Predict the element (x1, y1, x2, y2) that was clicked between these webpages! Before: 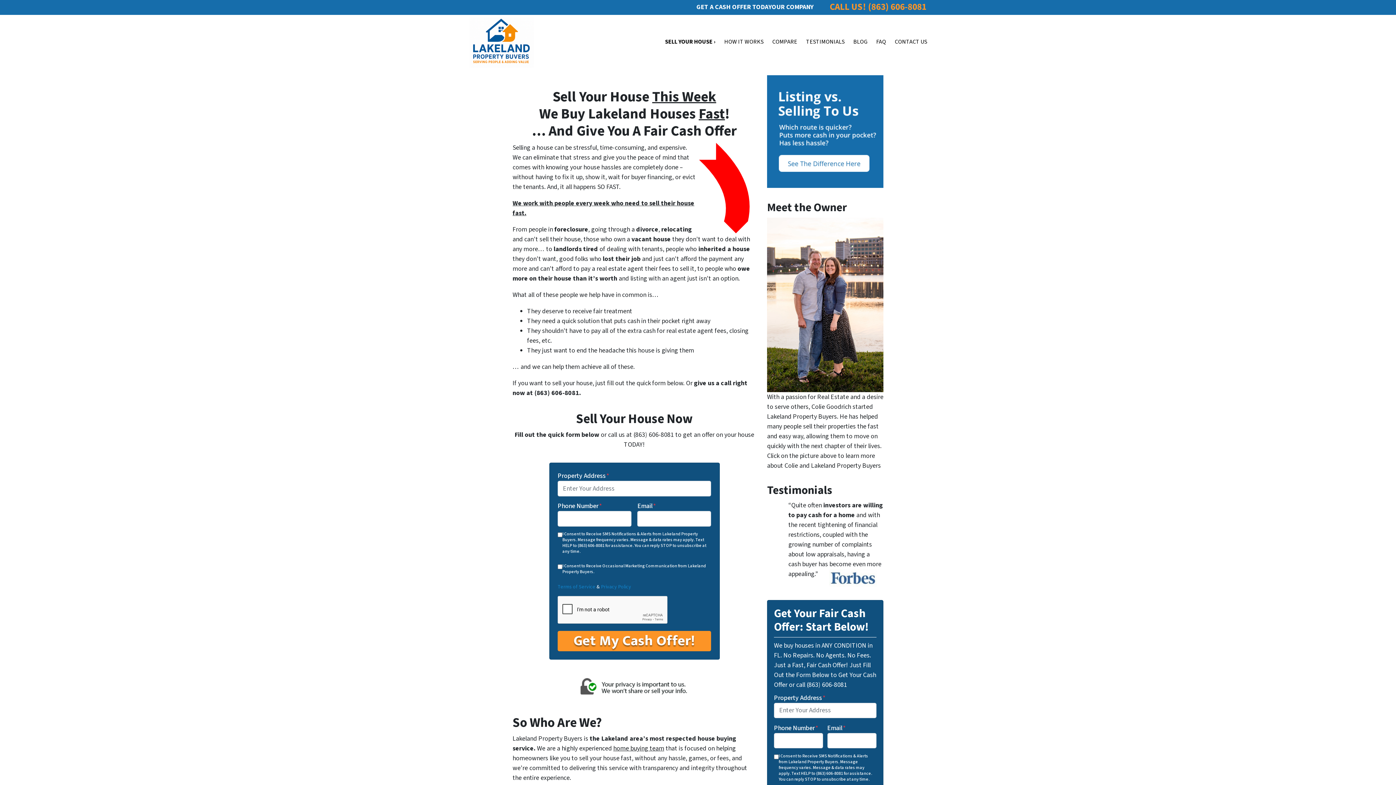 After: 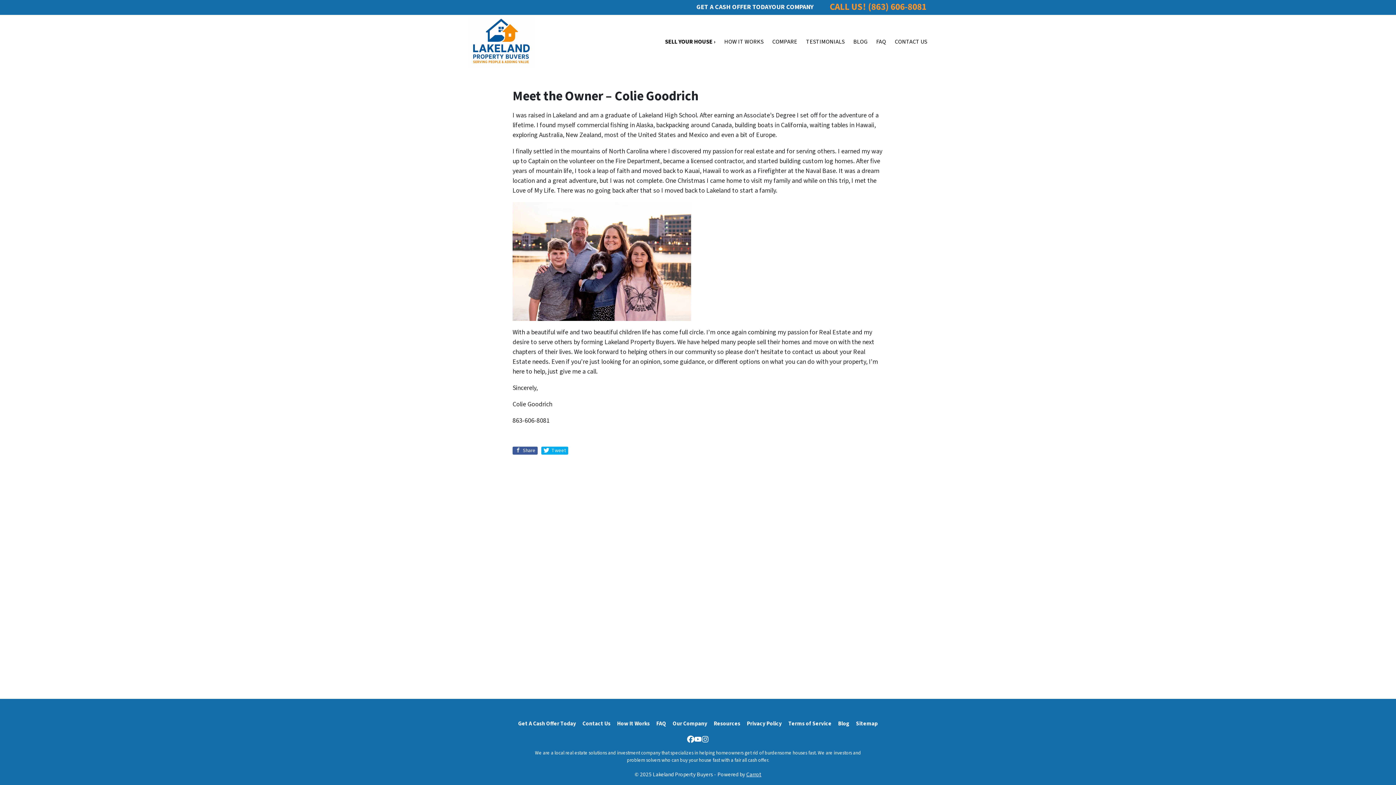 Action: bbox: (767, 299, 883, 309)